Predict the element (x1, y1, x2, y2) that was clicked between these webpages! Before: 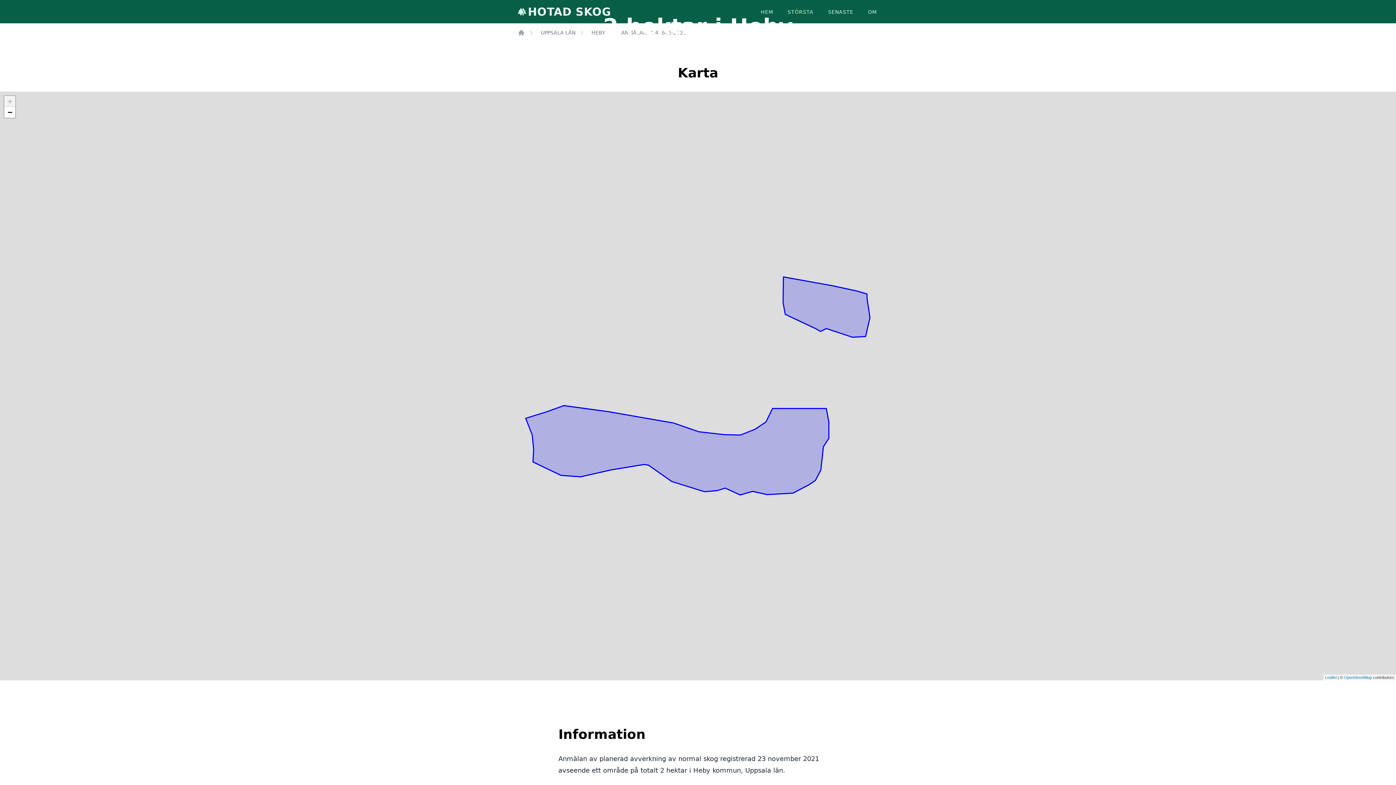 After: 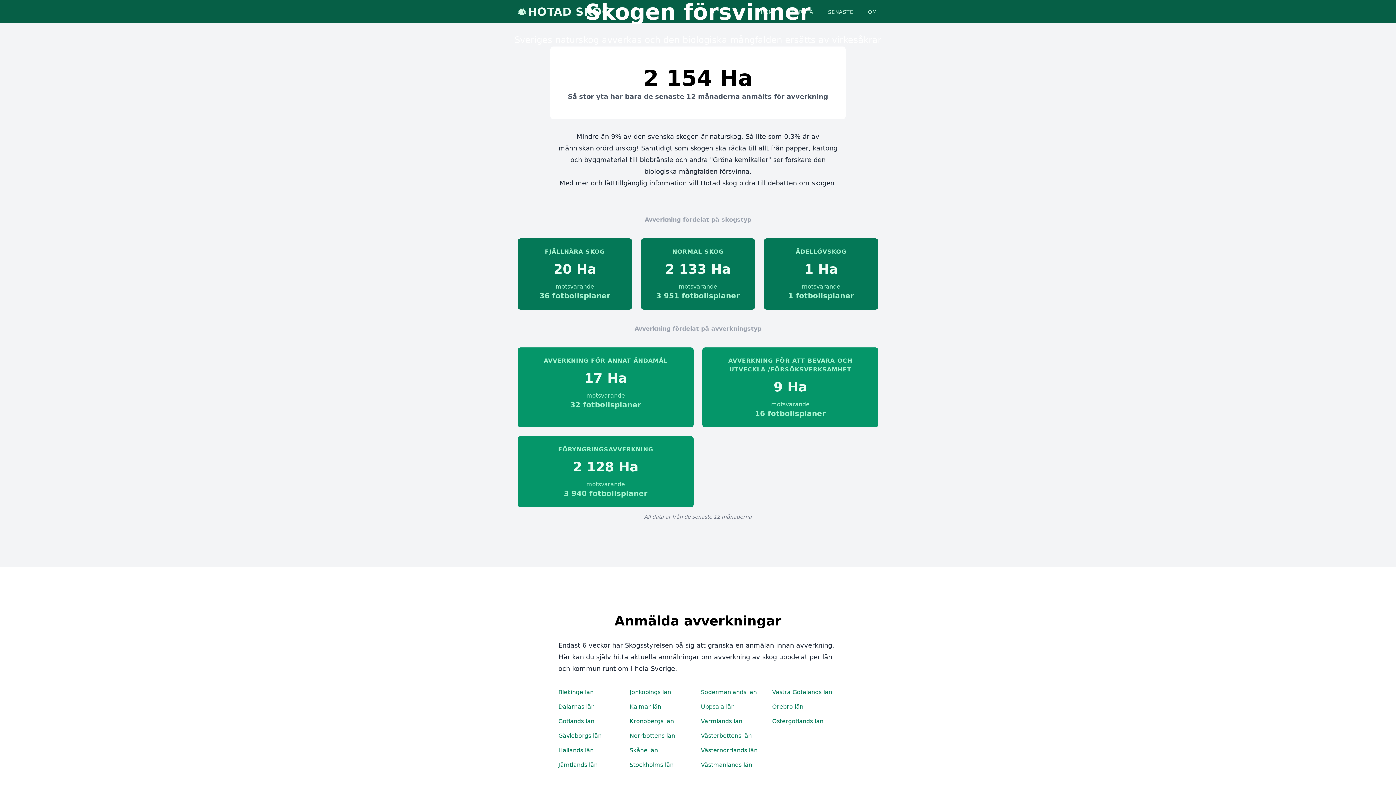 Action: bbox: (517, 5, 611, 18) label: HOTAD SKOG